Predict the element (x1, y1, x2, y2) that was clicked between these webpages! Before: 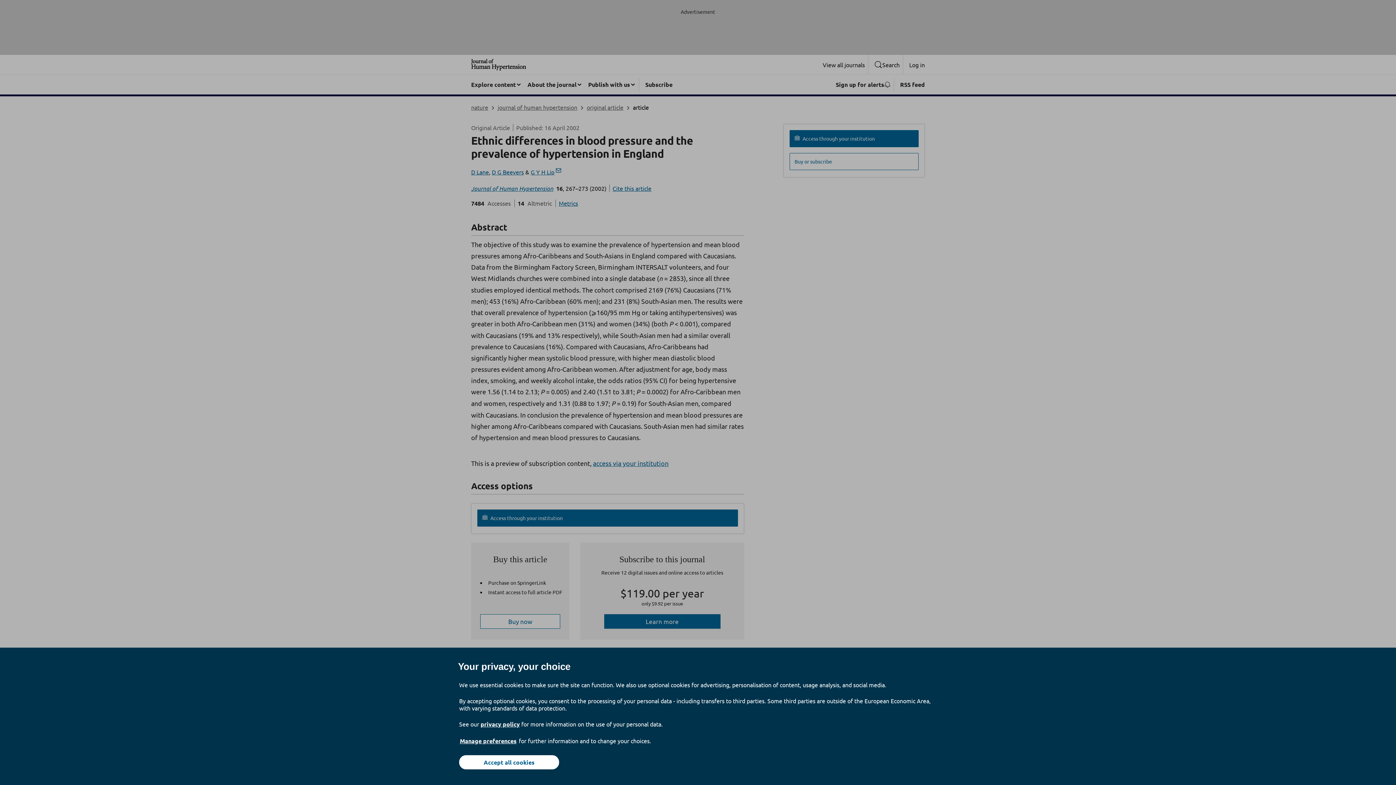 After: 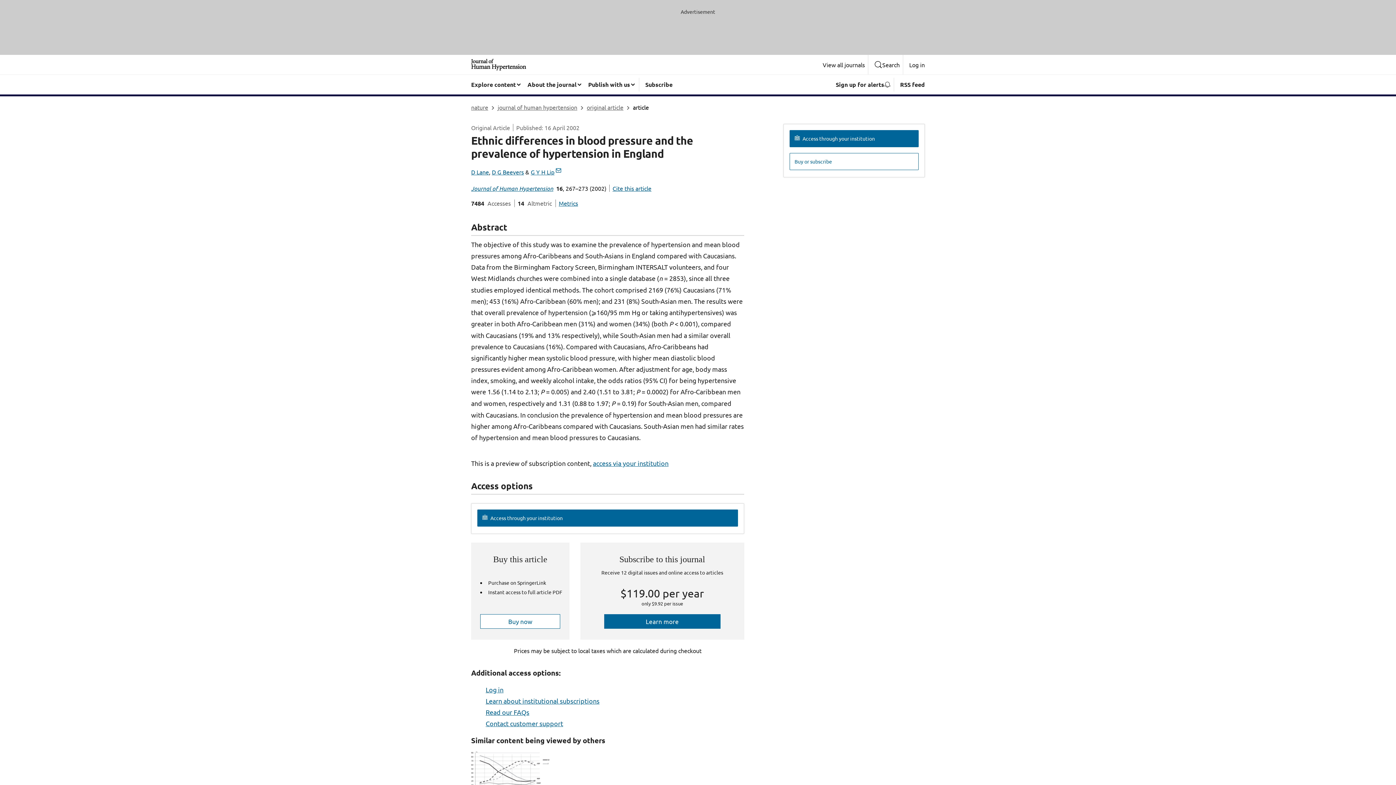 Action: label: Accept all cookies bbox: (459, 755, 559, 769)